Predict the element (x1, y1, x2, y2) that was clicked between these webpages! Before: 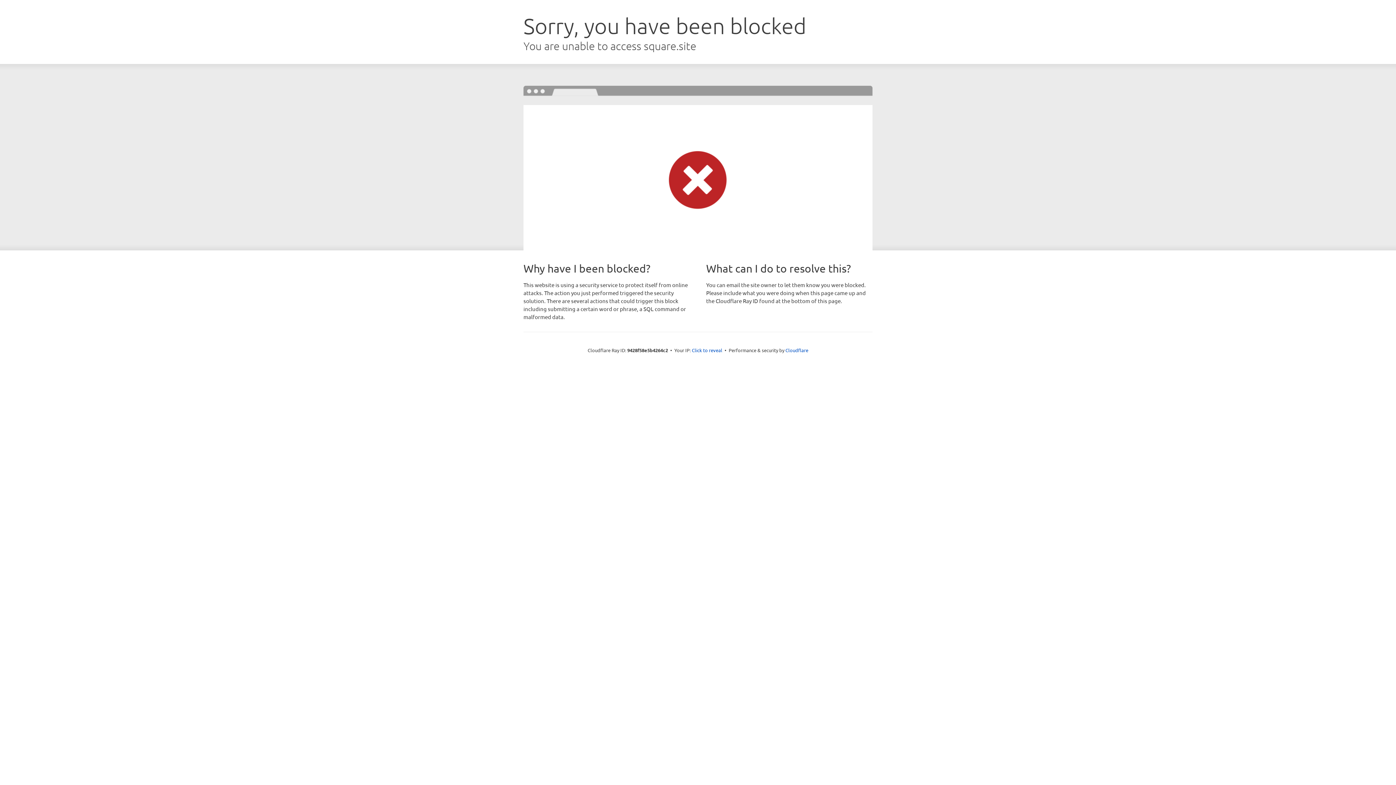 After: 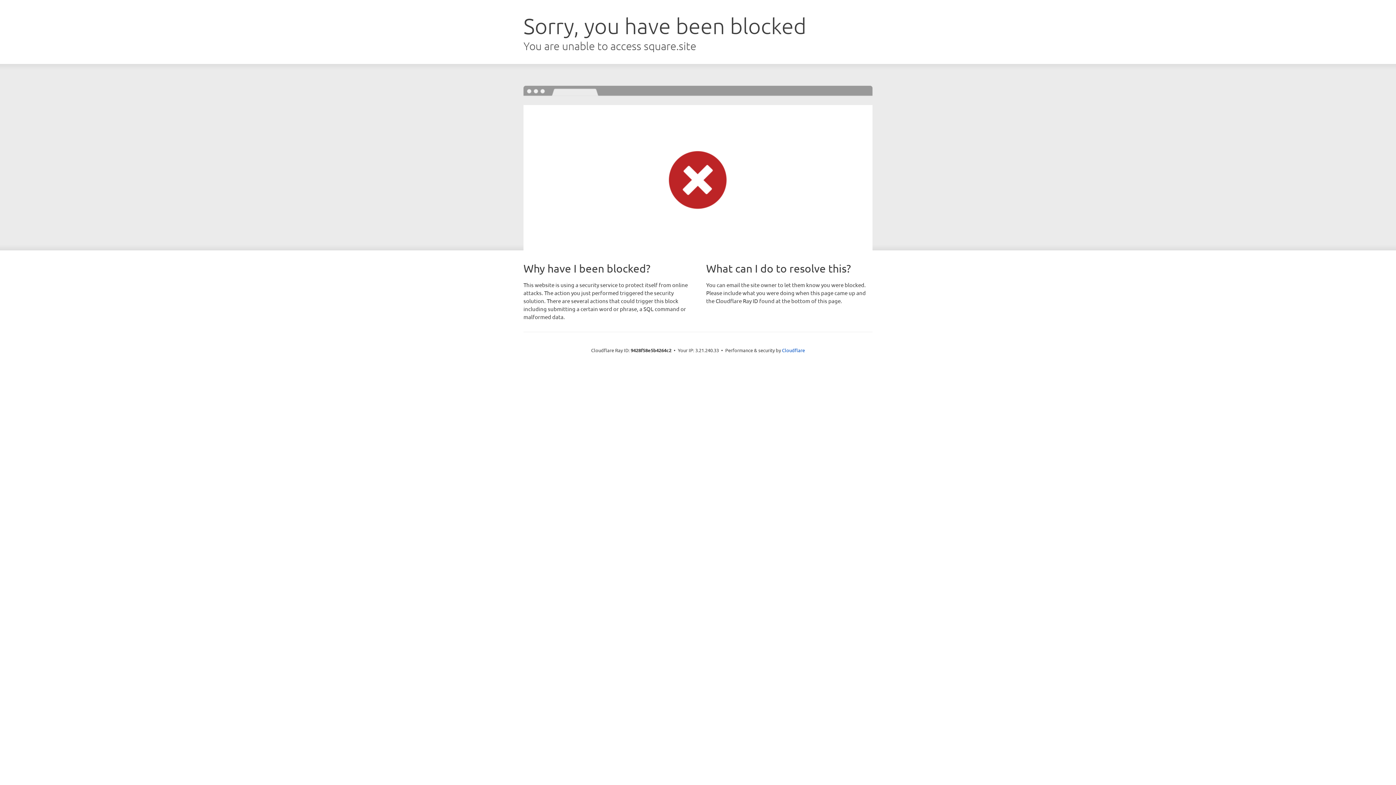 Action: bbox: (692, 346, 722, 353) label: Click to reveal